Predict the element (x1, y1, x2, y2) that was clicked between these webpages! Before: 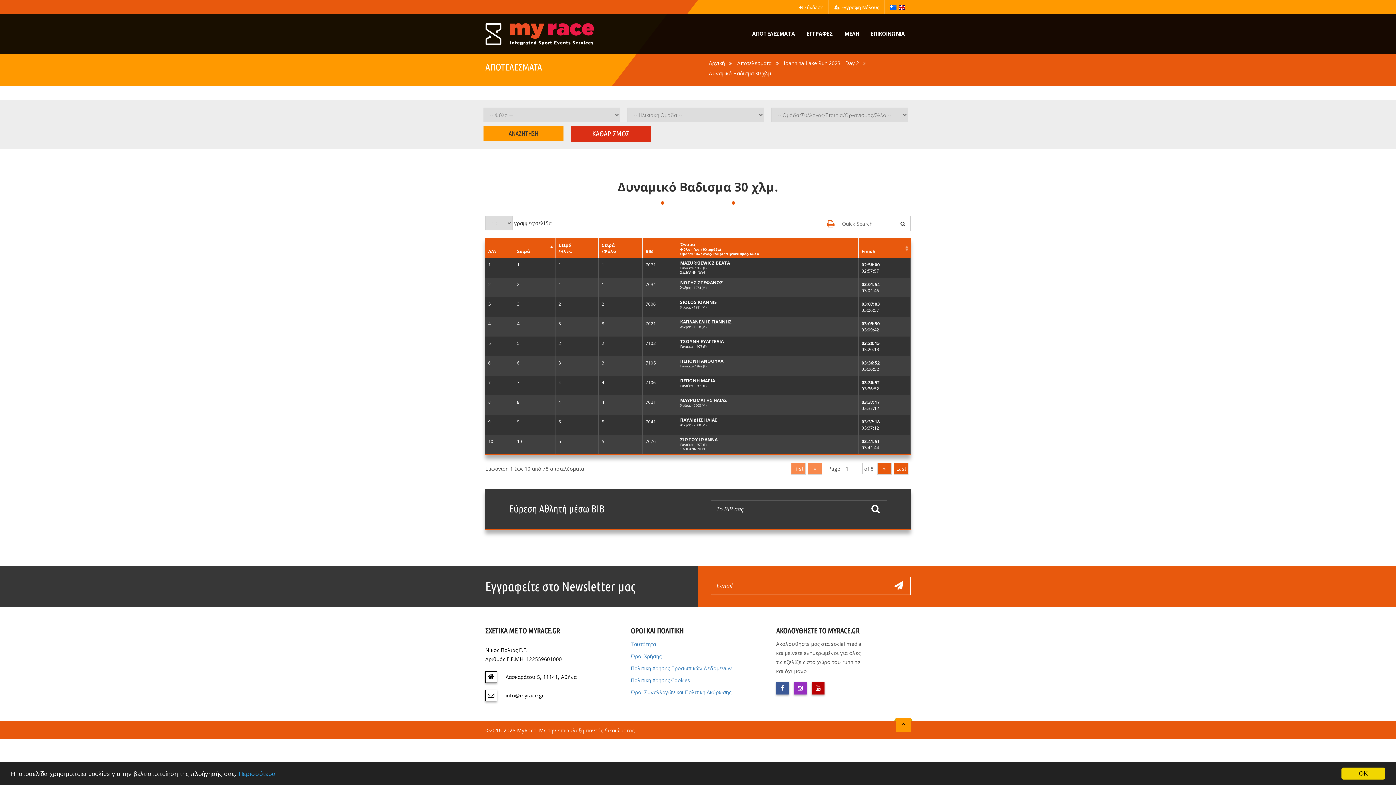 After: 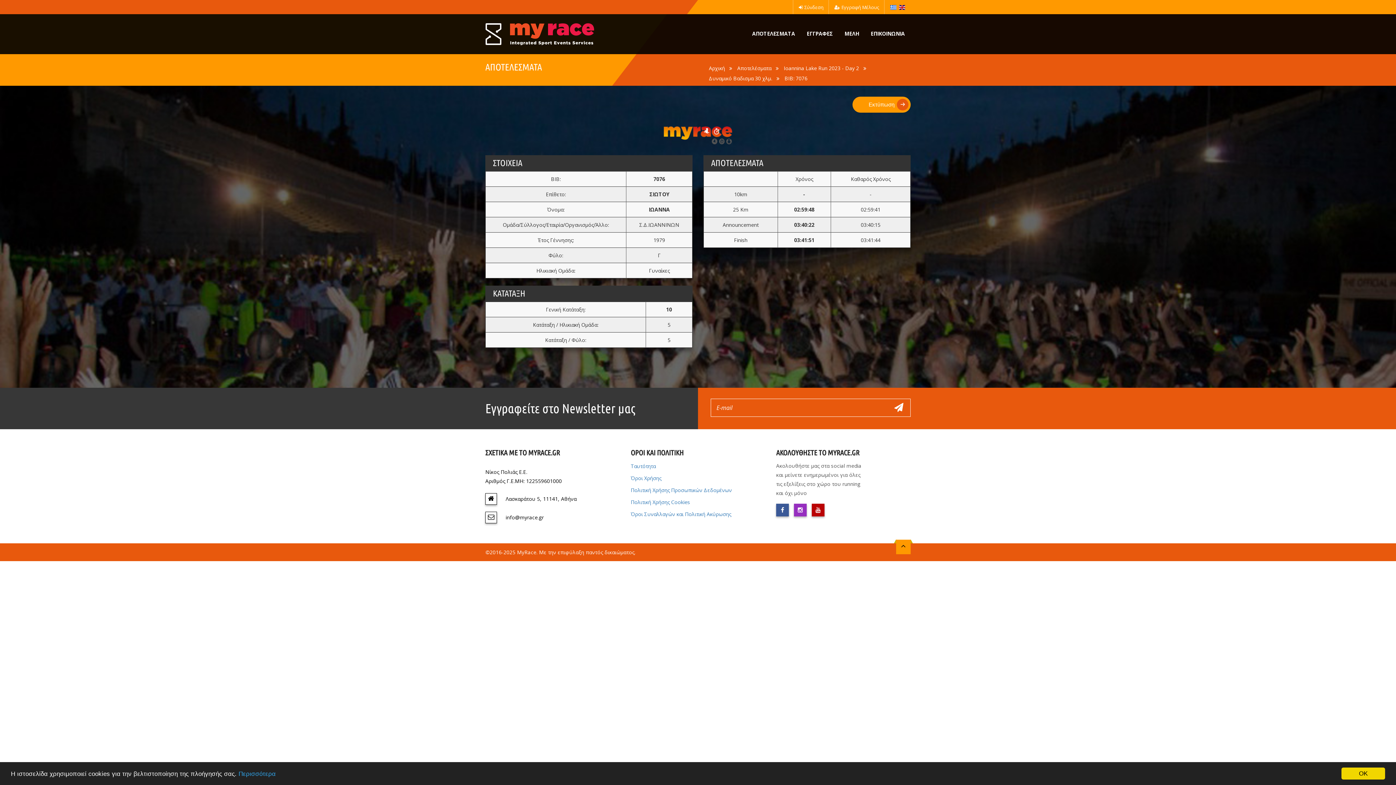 Action: bbox: (680, 436, 717, 442) label: ΣΙΩΤΟΥ ΙΩΑΝΝΑ